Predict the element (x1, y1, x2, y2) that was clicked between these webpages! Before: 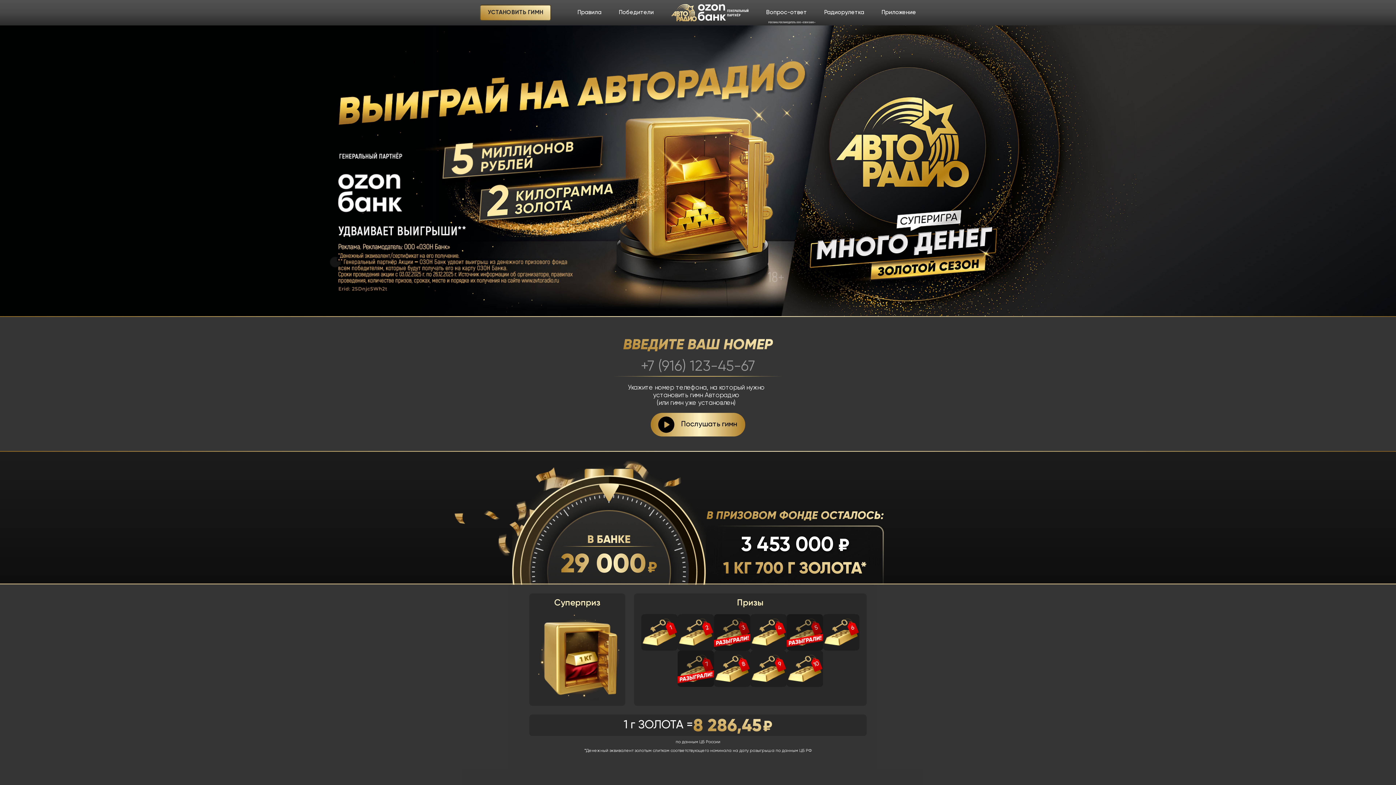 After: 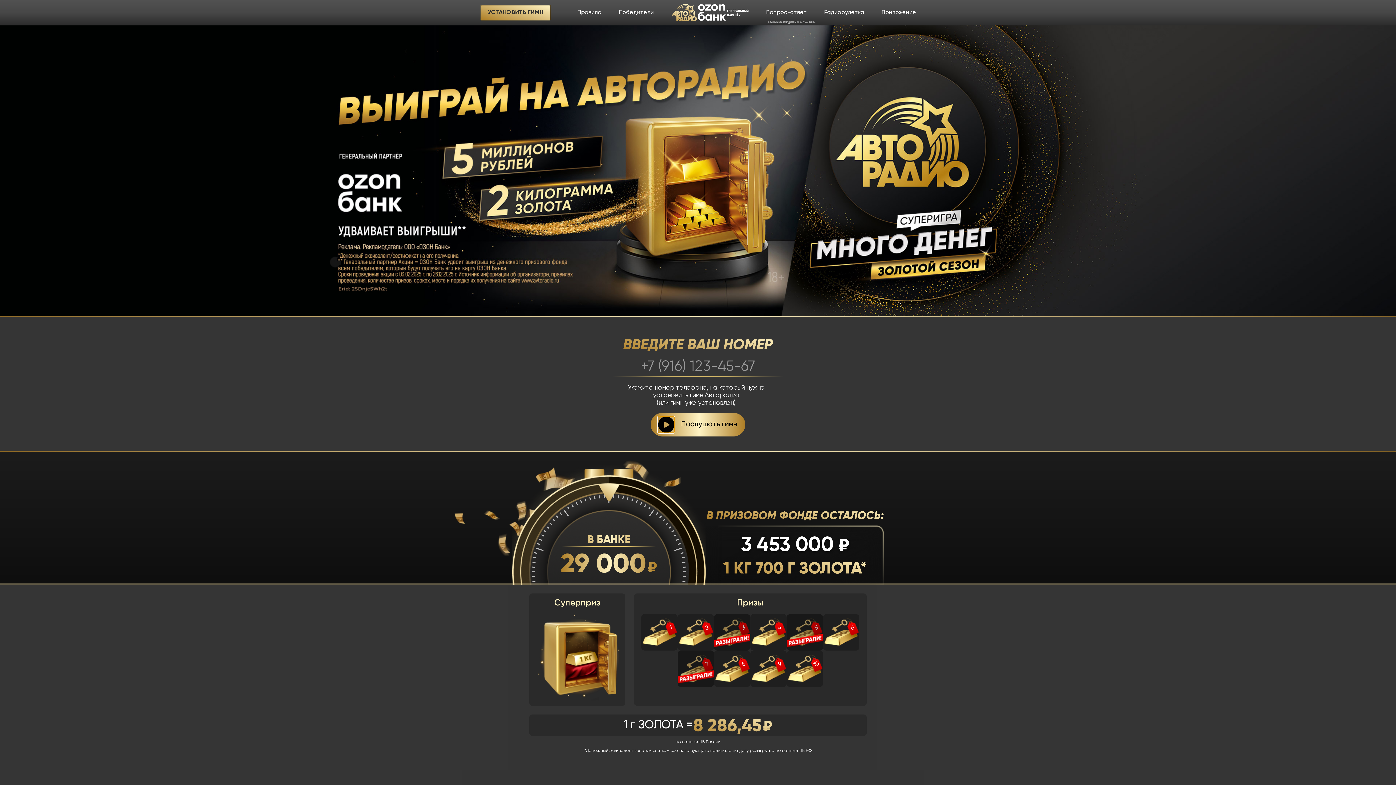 Action: bbox: (658, 416, 674, 433) label: Нажмите, чтобы прослушать гимн или остановить воспроизведение